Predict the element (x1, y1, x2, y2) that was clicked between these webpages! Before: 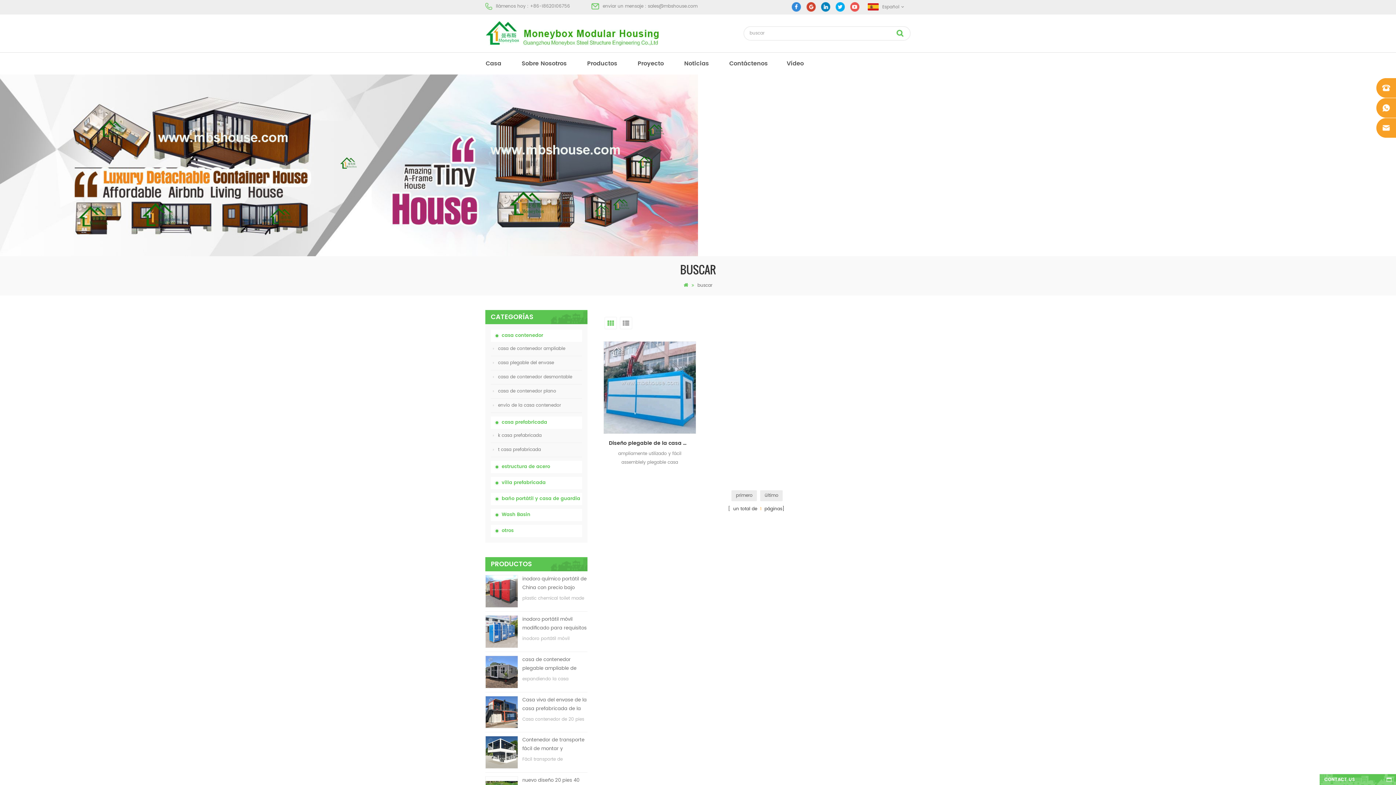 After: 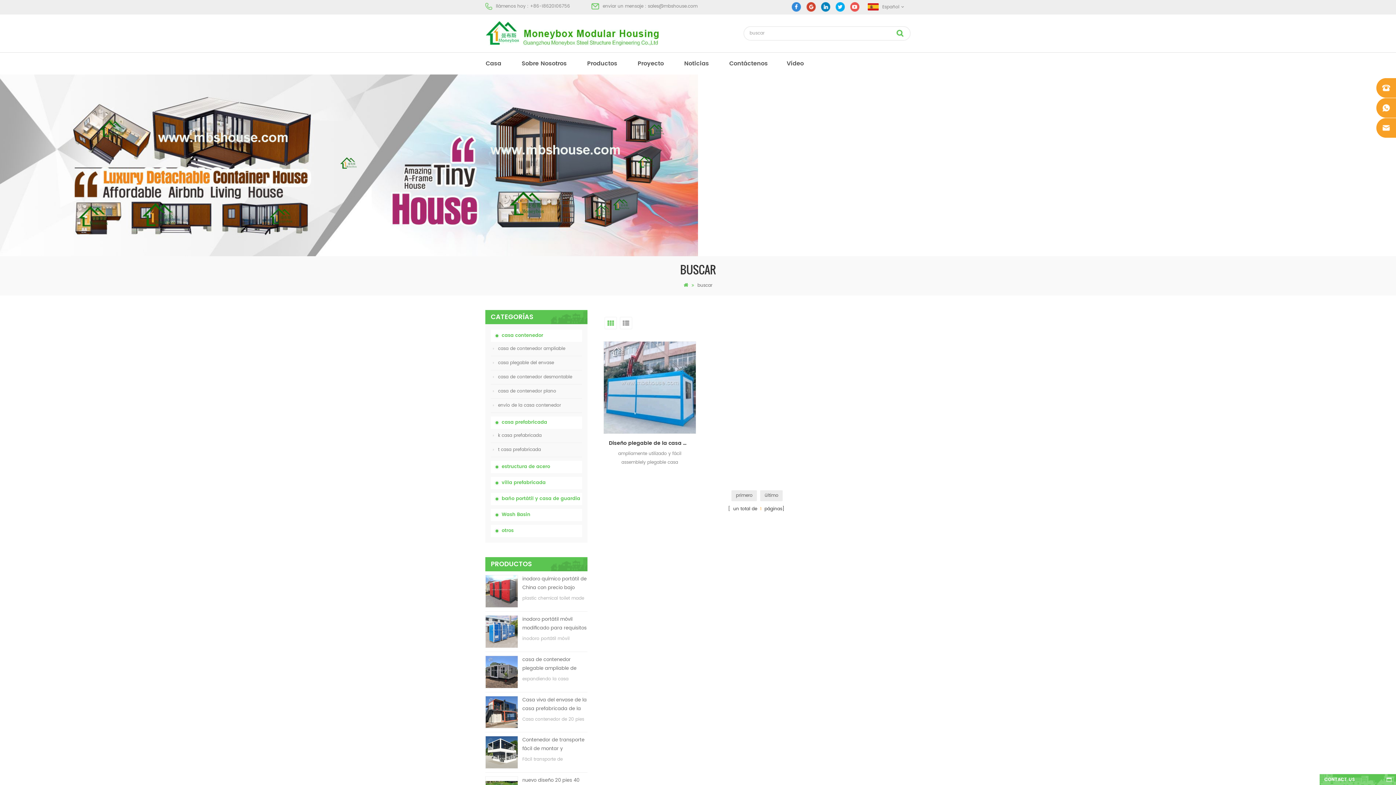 Action: bbox: (760, 490, 783, 501) label: último